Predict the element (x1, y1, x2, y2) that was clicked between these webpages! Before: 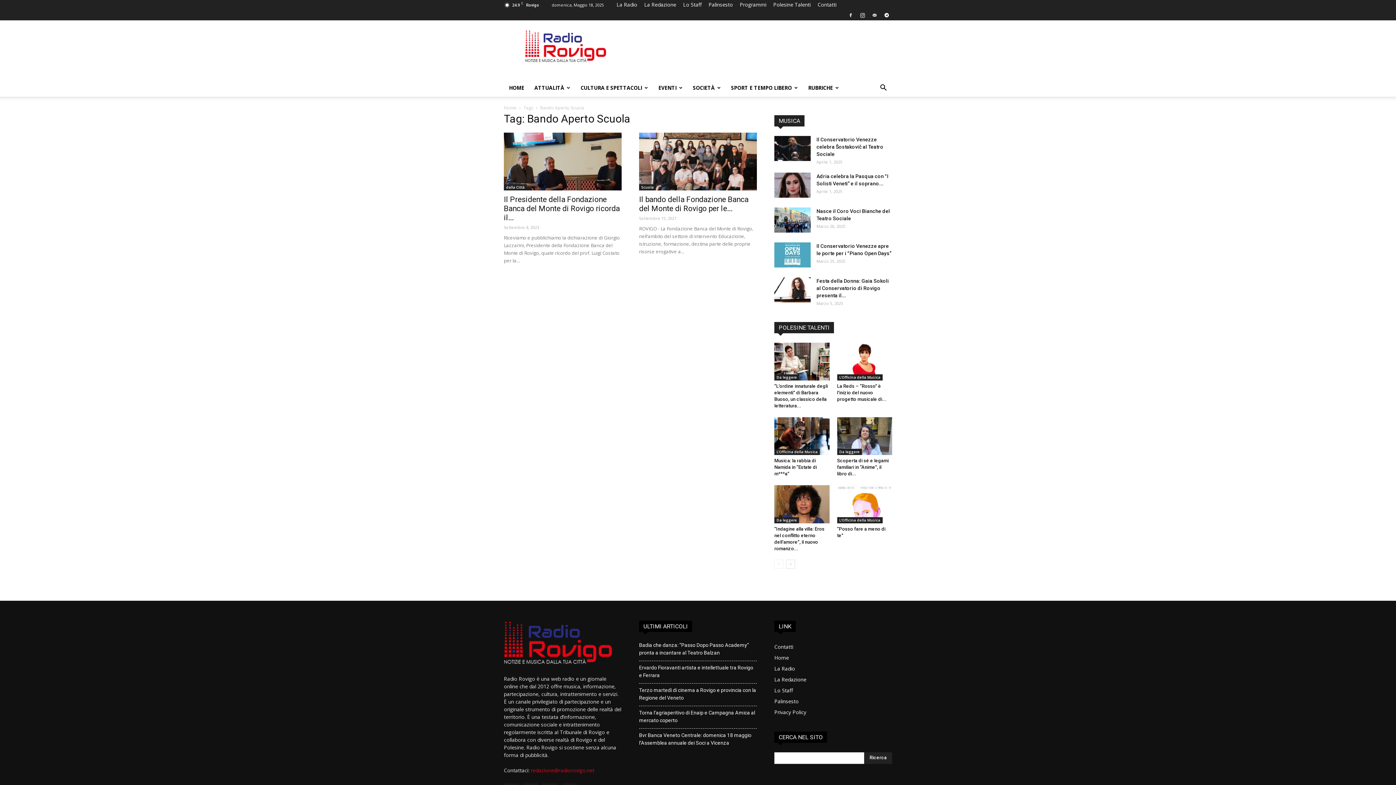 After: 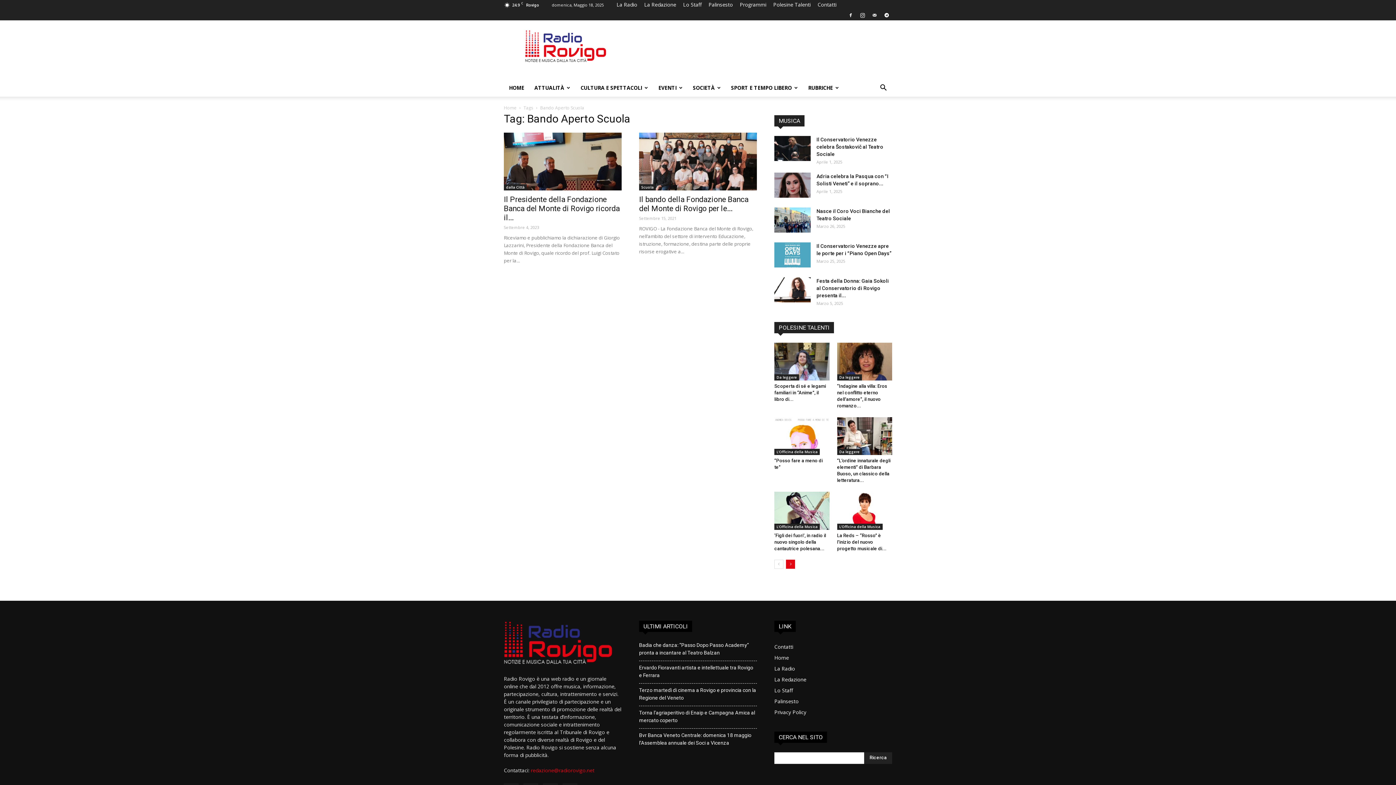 Action: bbox: (786, 559, 795, 568)